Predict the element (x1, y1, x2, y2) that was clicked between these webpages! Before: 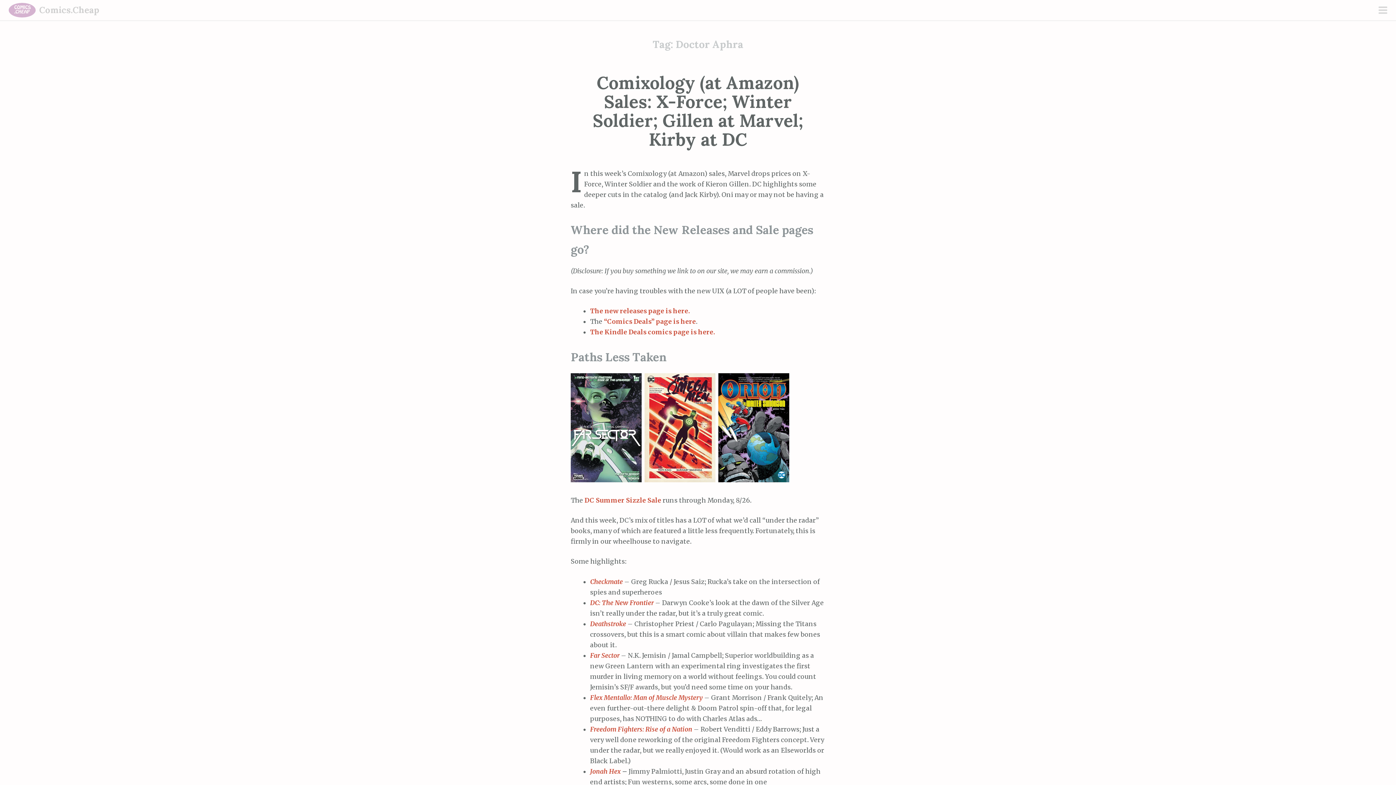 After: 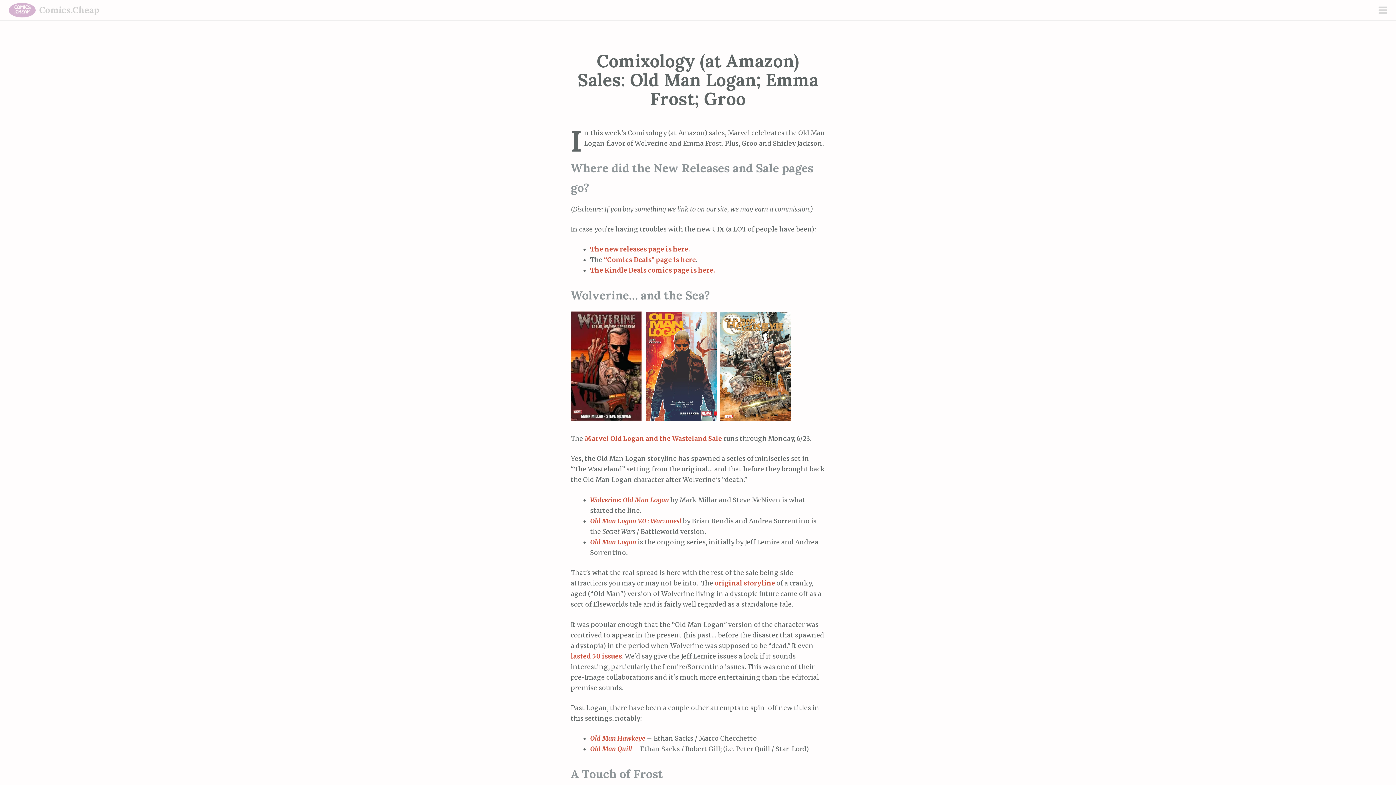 Action: bbox: (8, 5, 37, 13)